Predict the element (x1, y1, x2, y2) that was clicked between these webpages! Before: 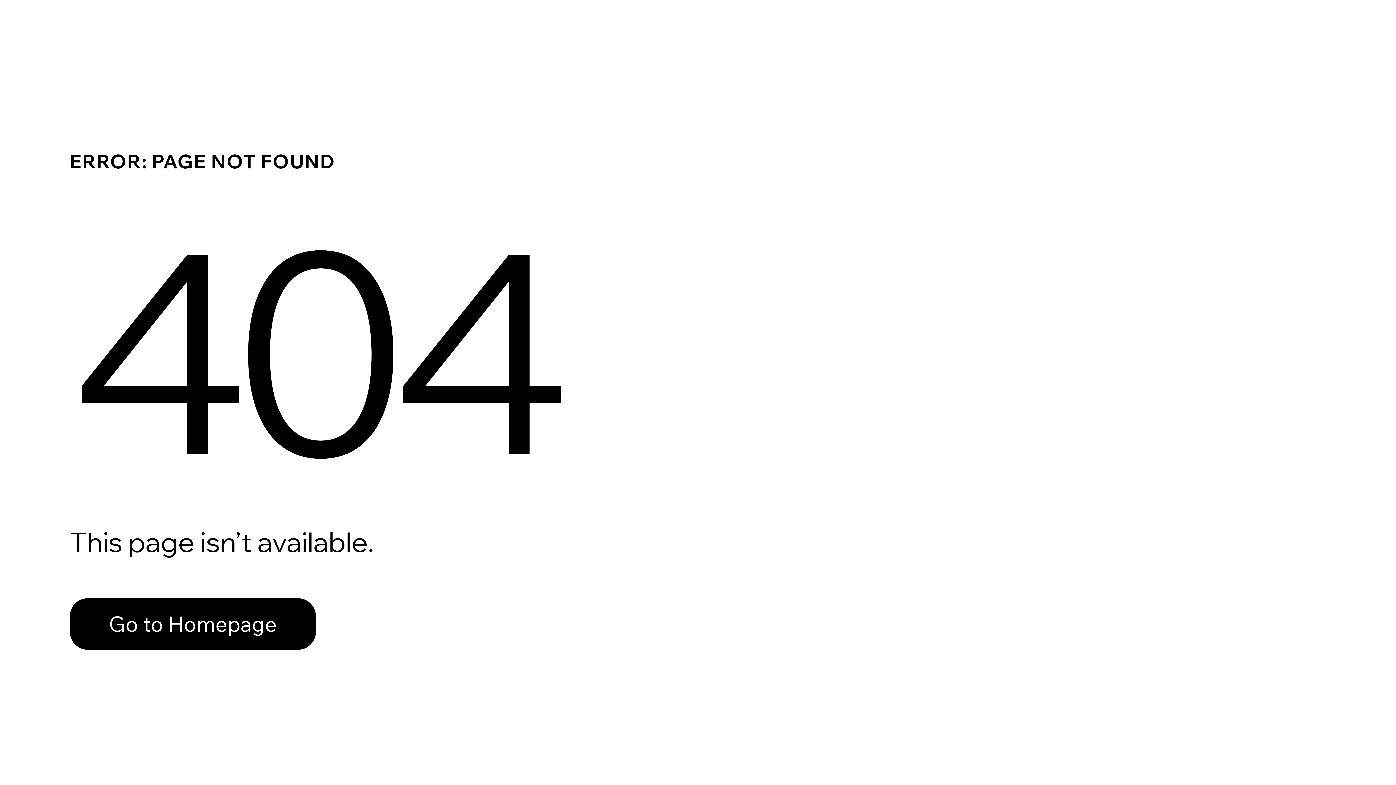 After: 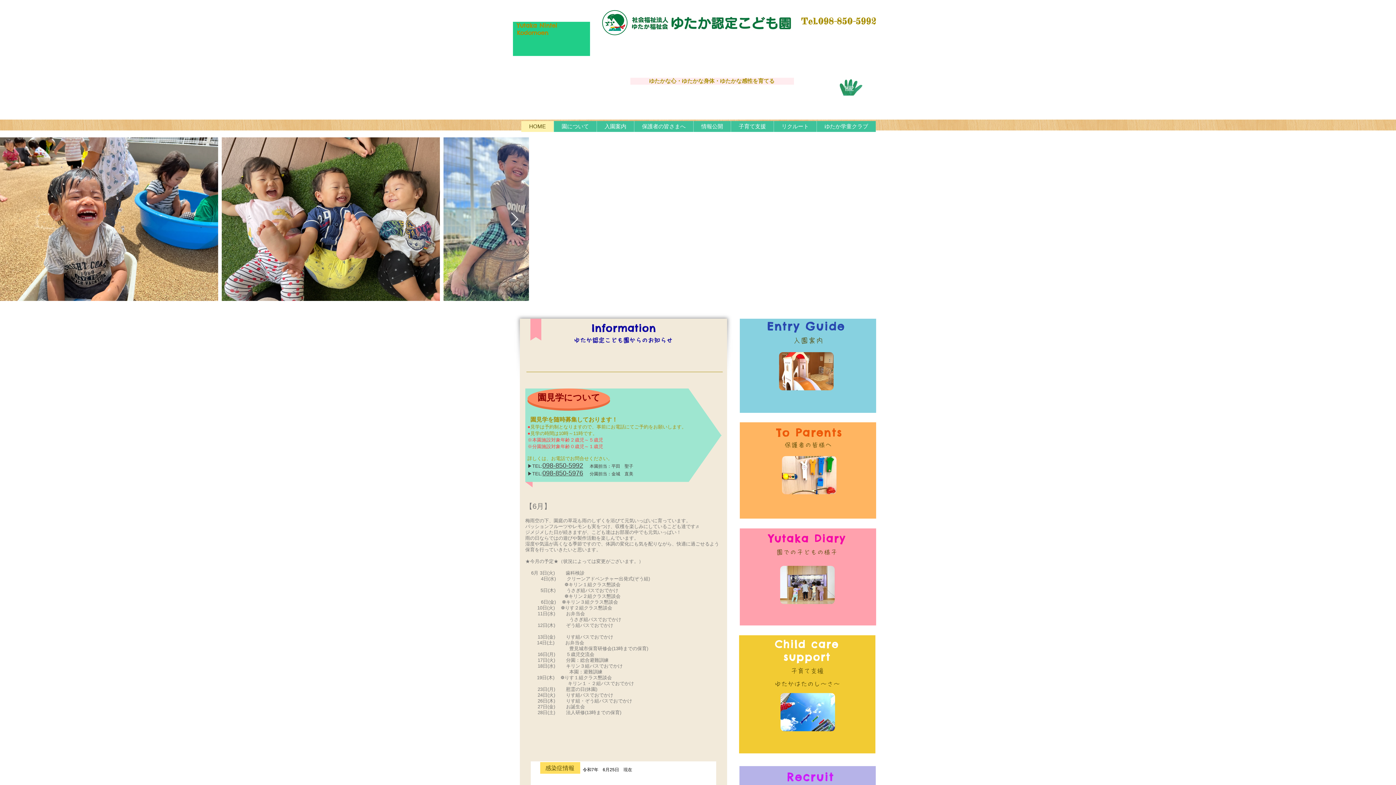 Action: label: Go to Homepage bbox: (69, 582, 768, 659)